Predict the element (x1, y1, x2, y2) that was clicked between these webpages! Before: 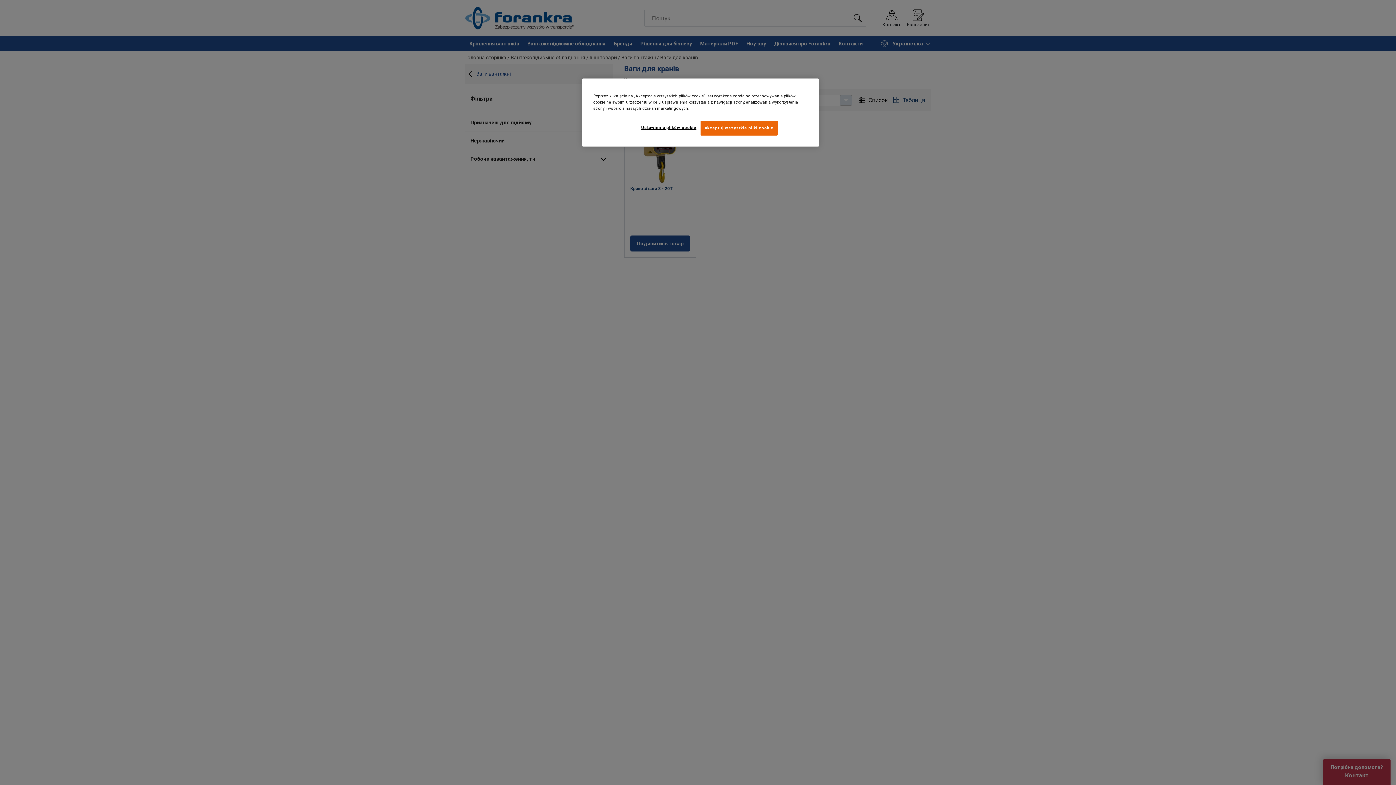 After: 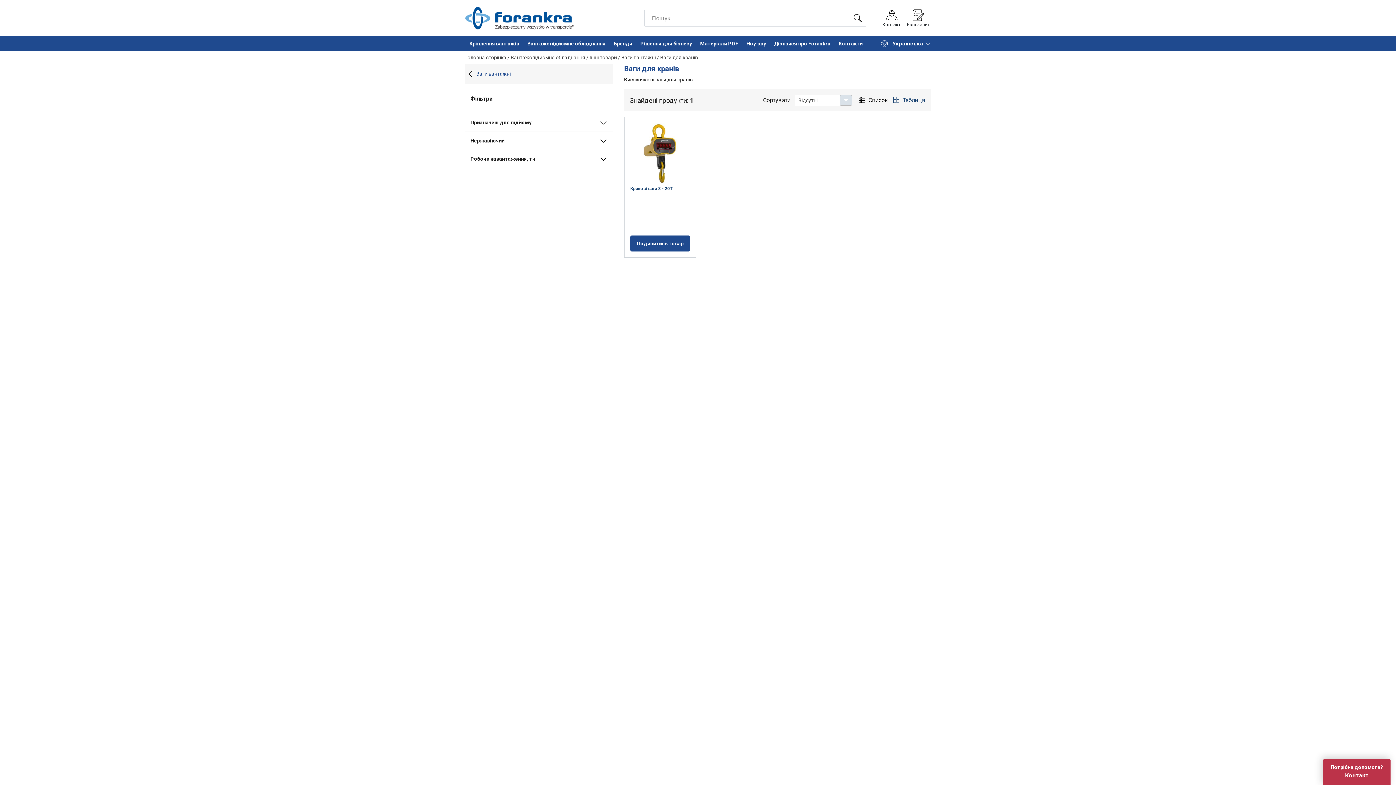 Action: label: Akceptuj wszystkie pliki cookie bbox: (700, 120, 777, 135)